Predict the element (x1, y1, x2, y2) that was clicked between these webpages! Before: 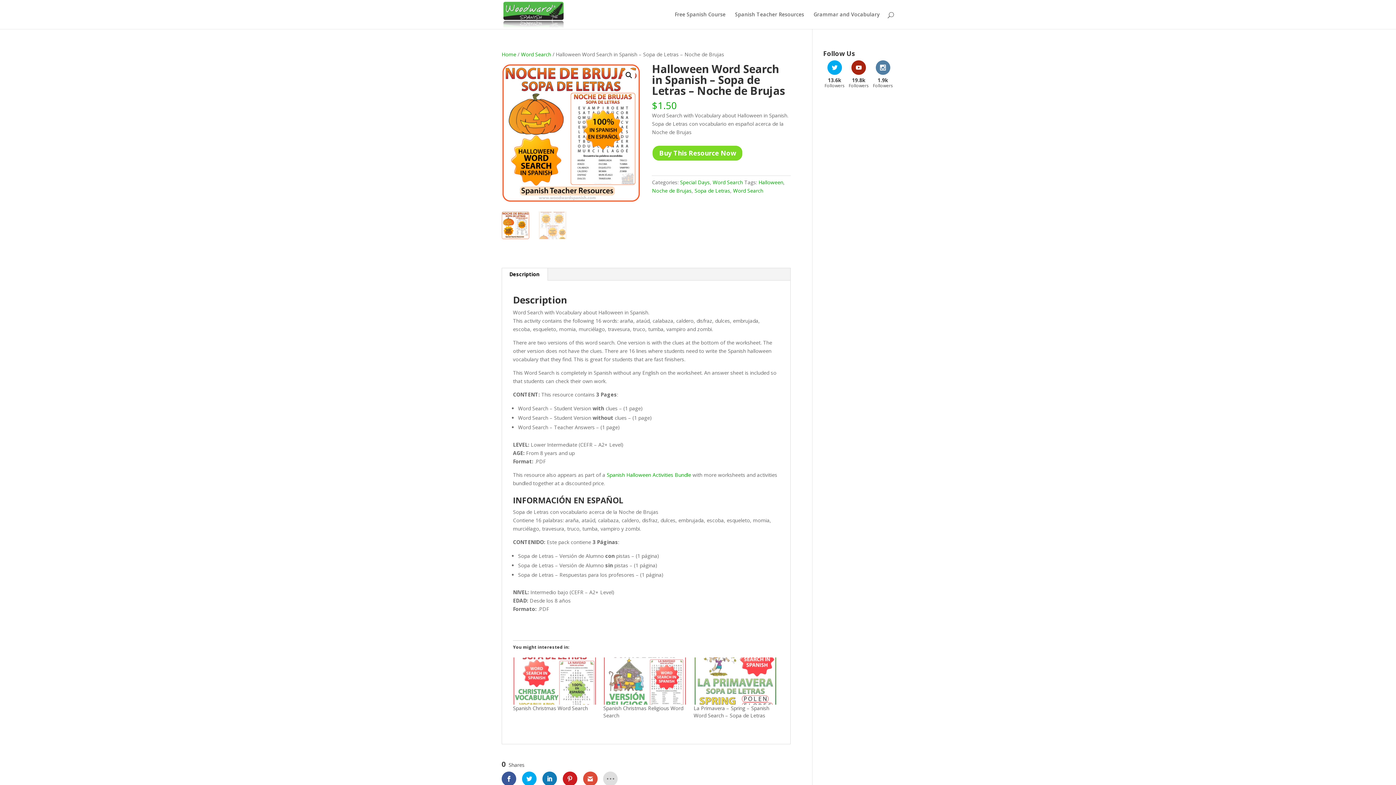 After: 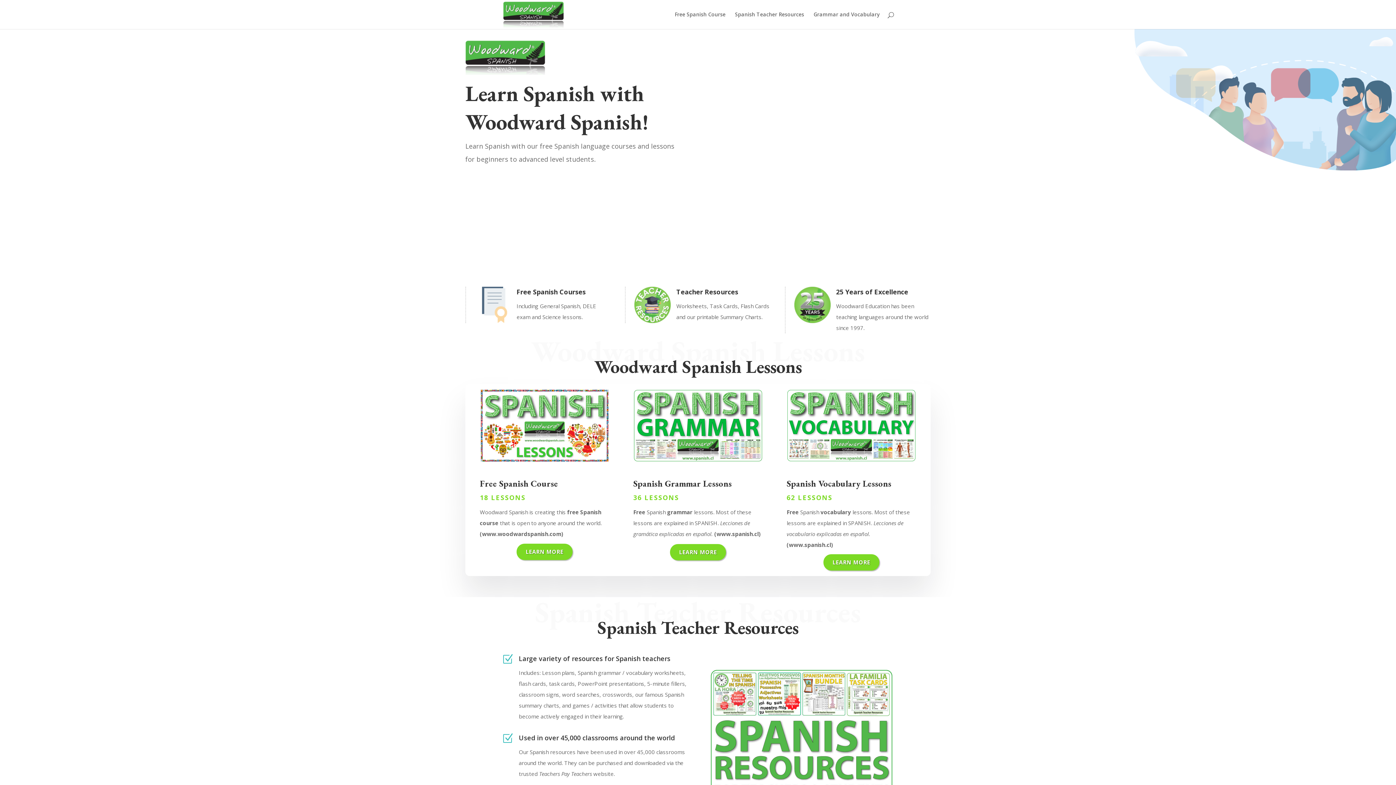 Action: bbox: (503, 10, 563, 17)